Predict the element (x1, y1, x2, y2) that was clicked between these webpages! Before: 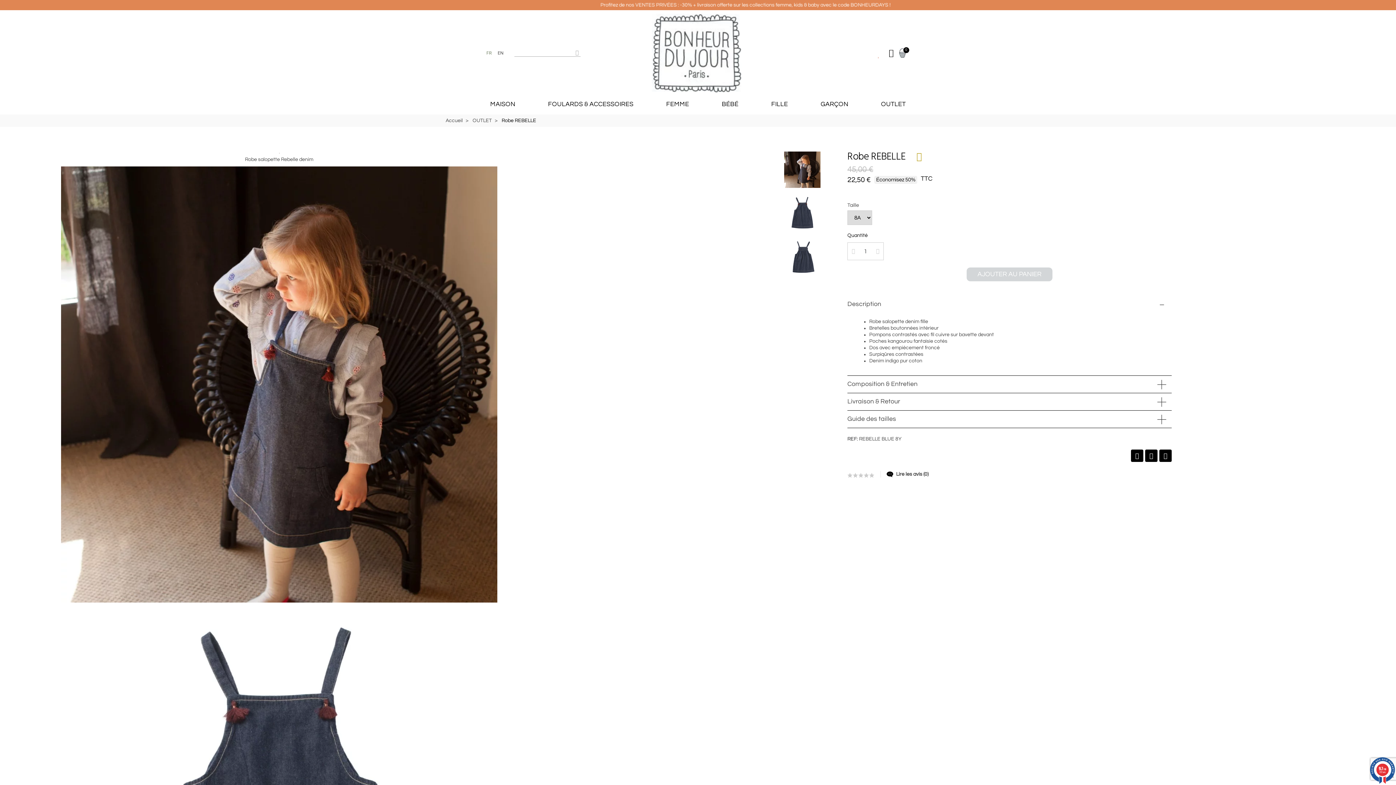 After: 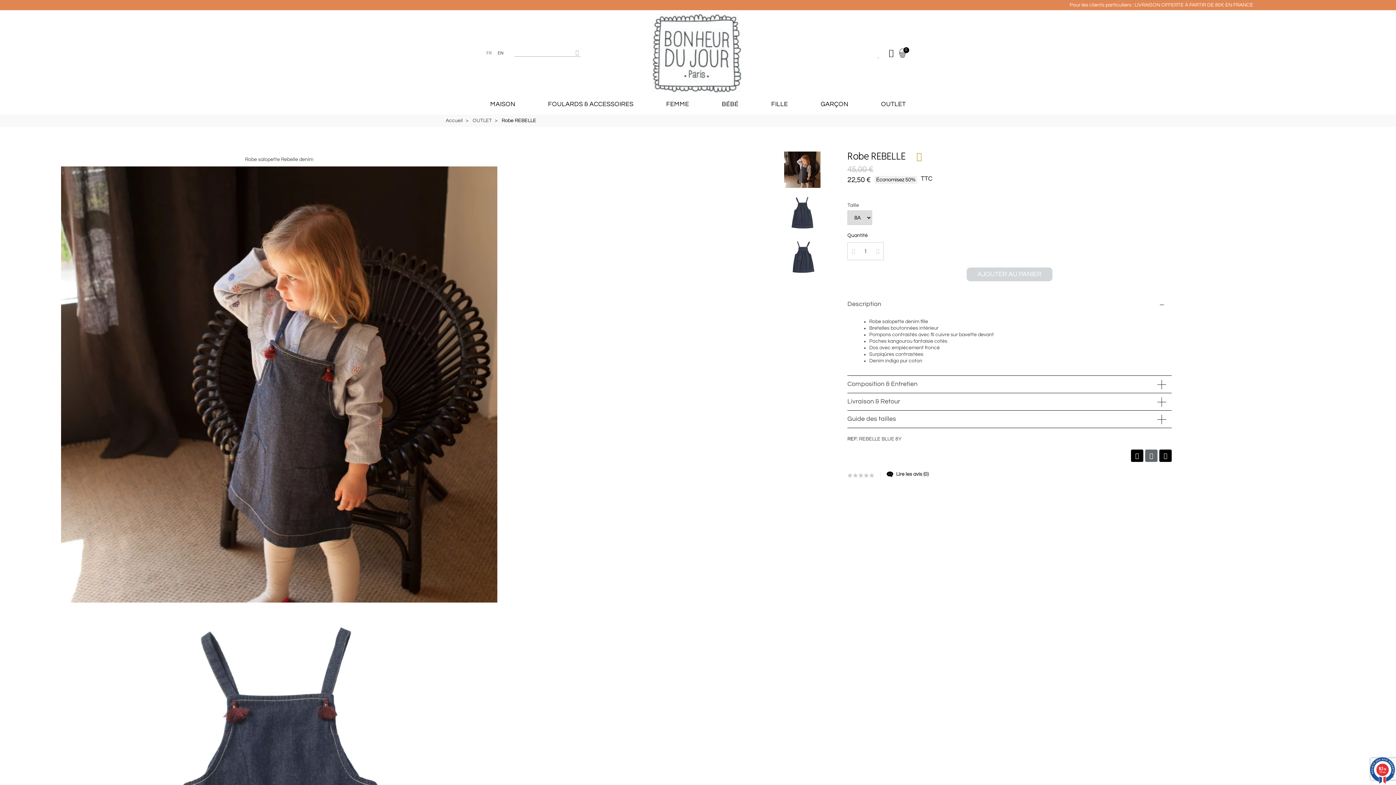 Action: bbox: (1145, 449, 1157, 462) label: Twitter